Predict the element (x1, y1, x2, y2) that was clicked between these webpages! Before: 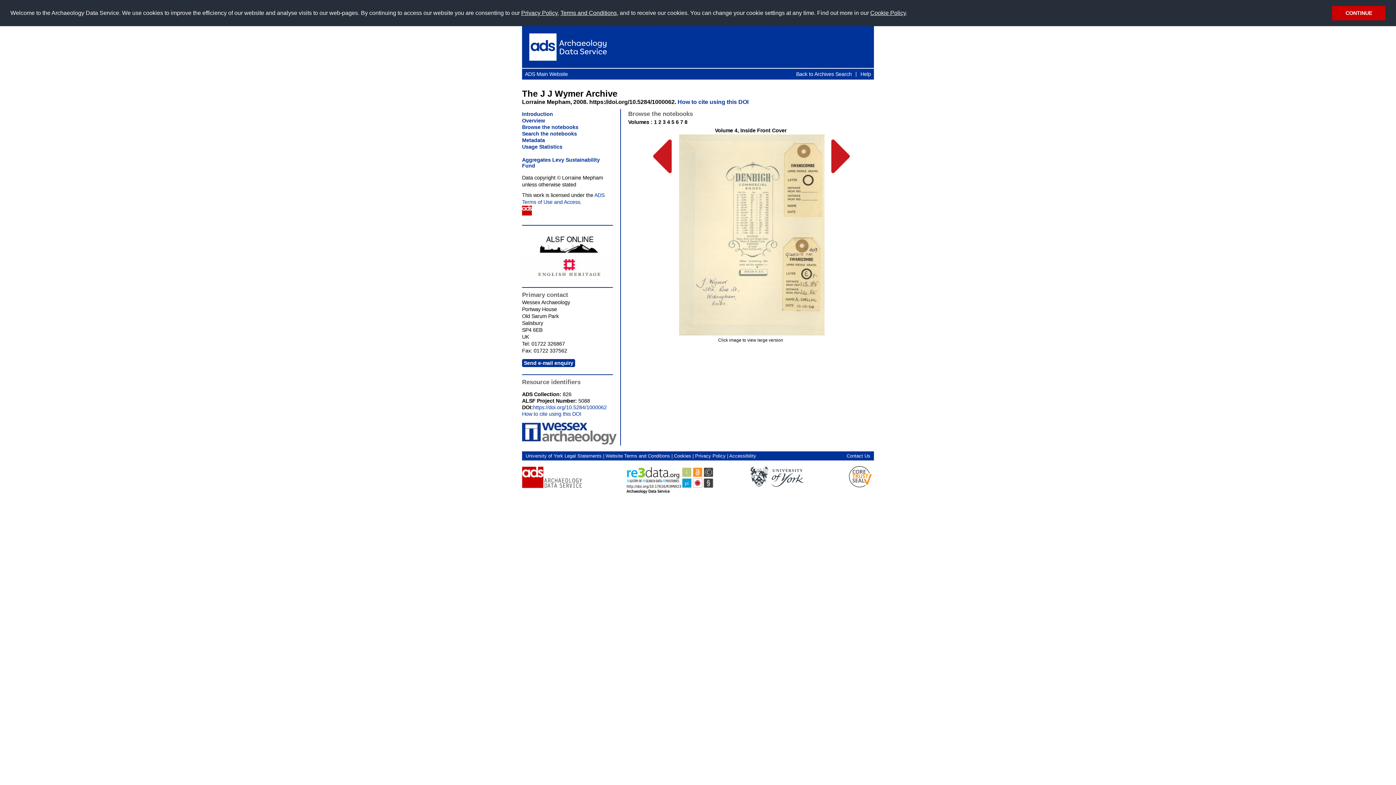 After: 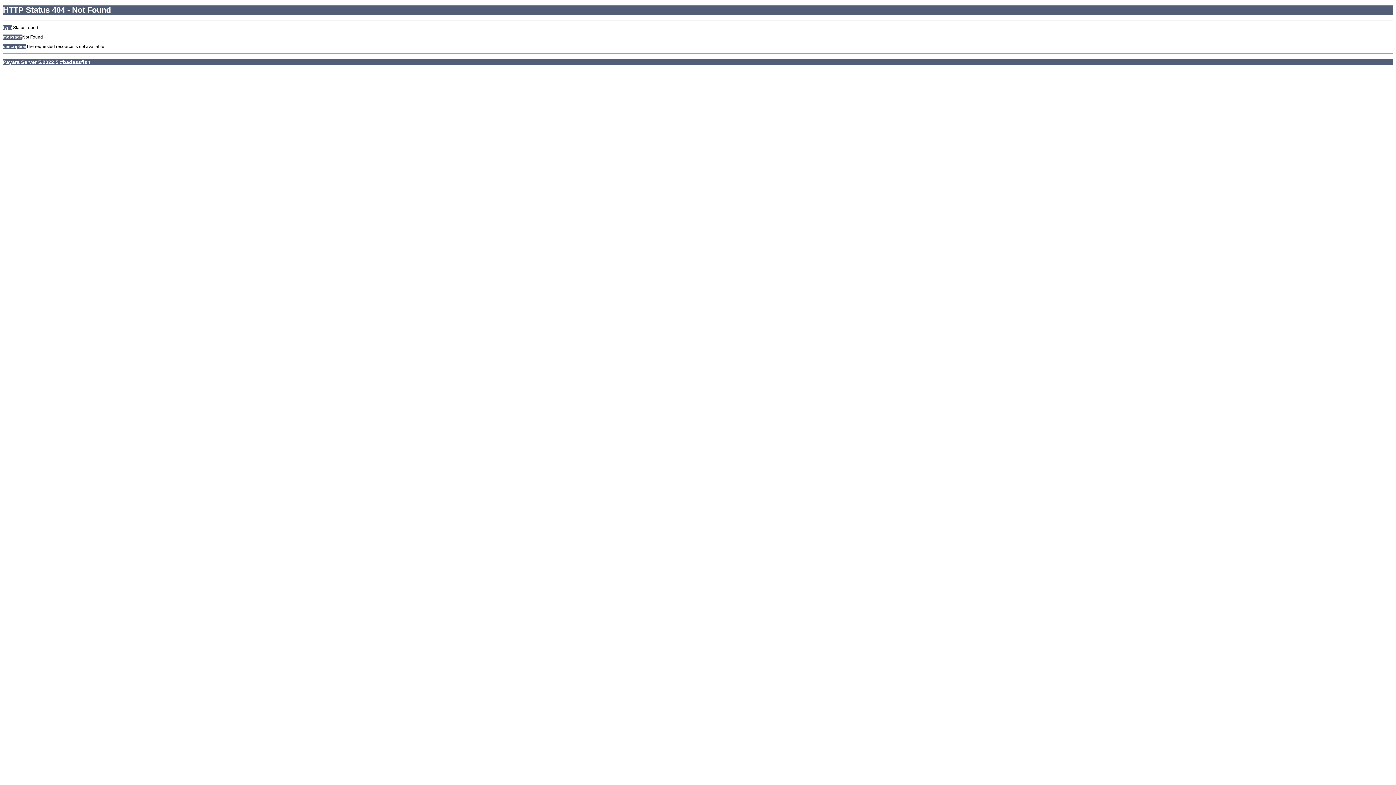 Action: label: Back to Archives Search bbox: (793, 68, 854, 79)